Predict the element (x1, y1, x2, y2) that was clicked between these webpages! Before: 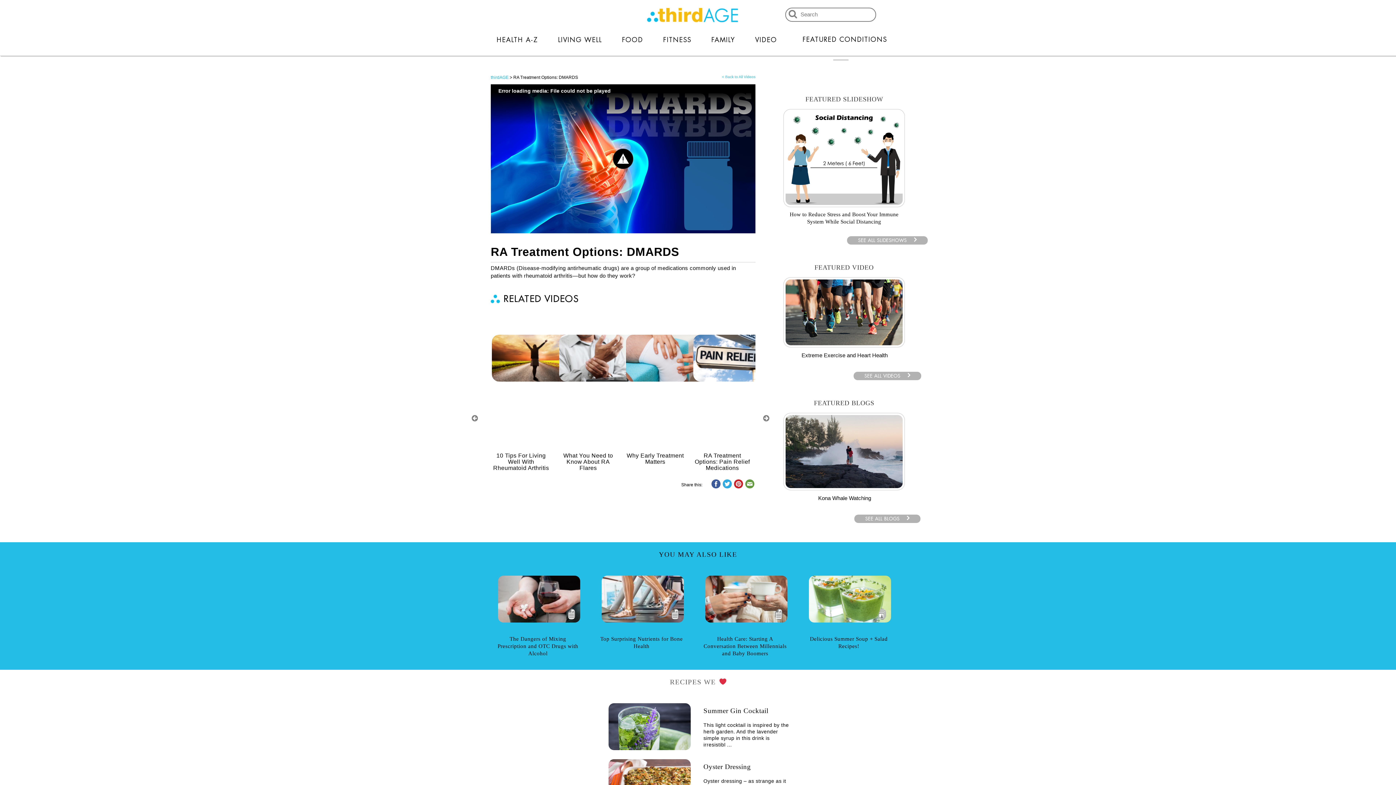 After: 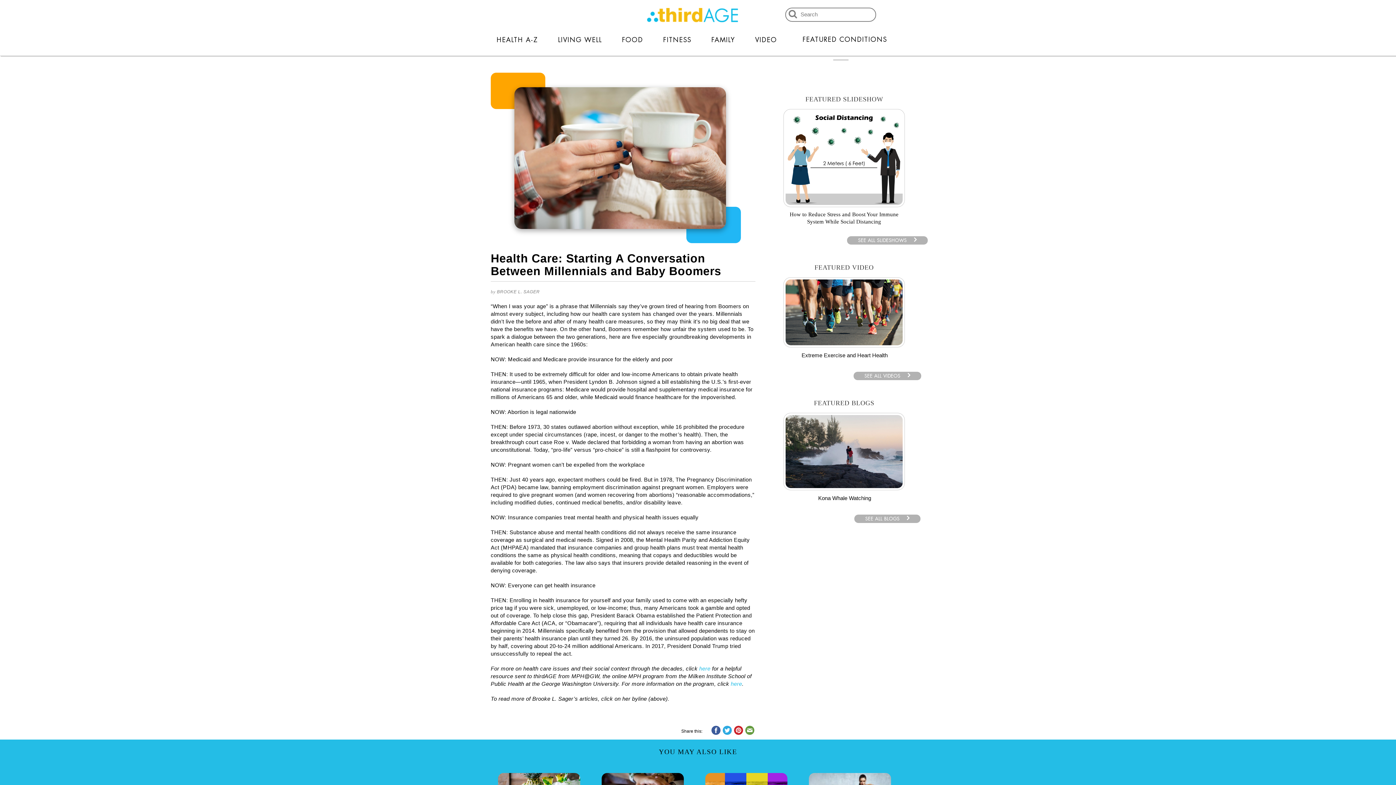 Action: bbox: (703, 635, 796, 657) label: Health Care: Starting A Conversation Between Millennials and Baby Boomers